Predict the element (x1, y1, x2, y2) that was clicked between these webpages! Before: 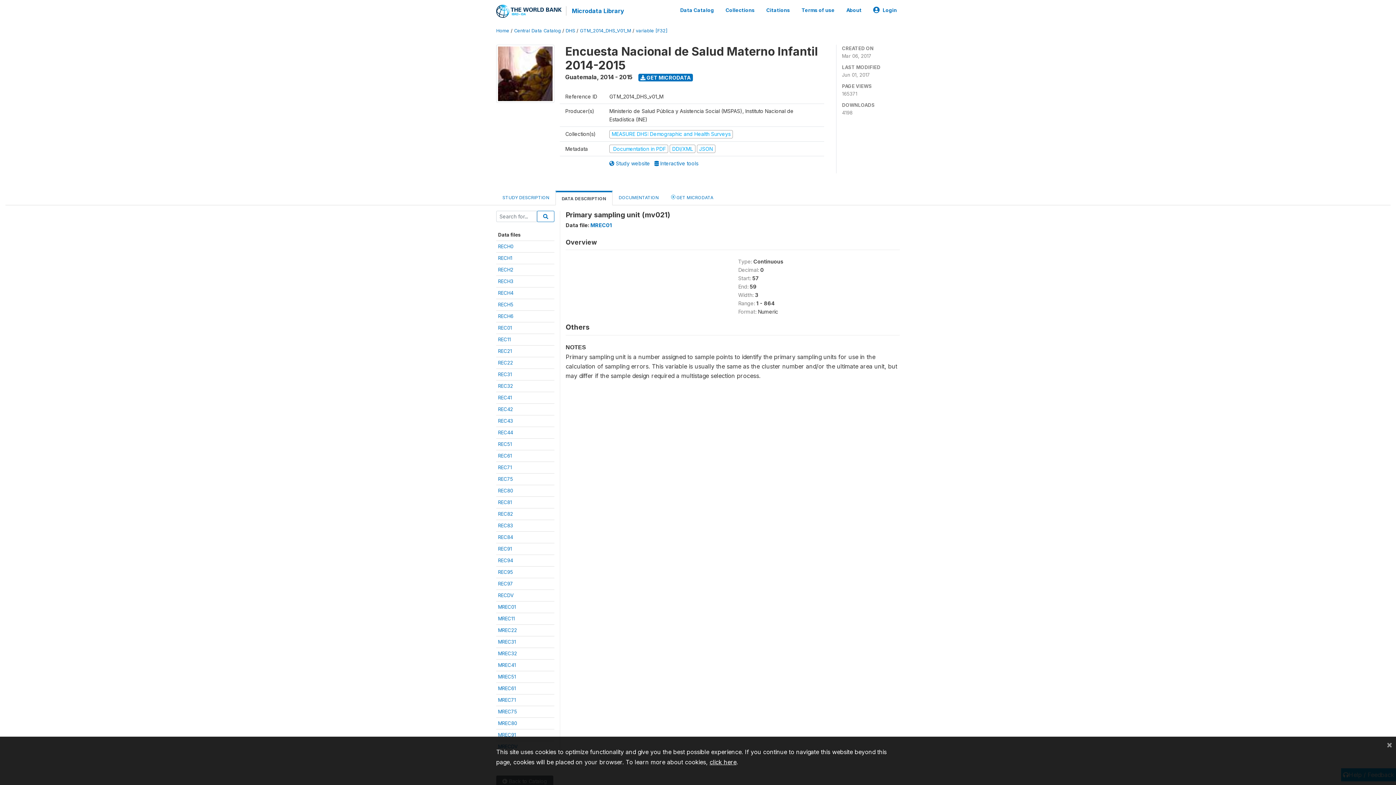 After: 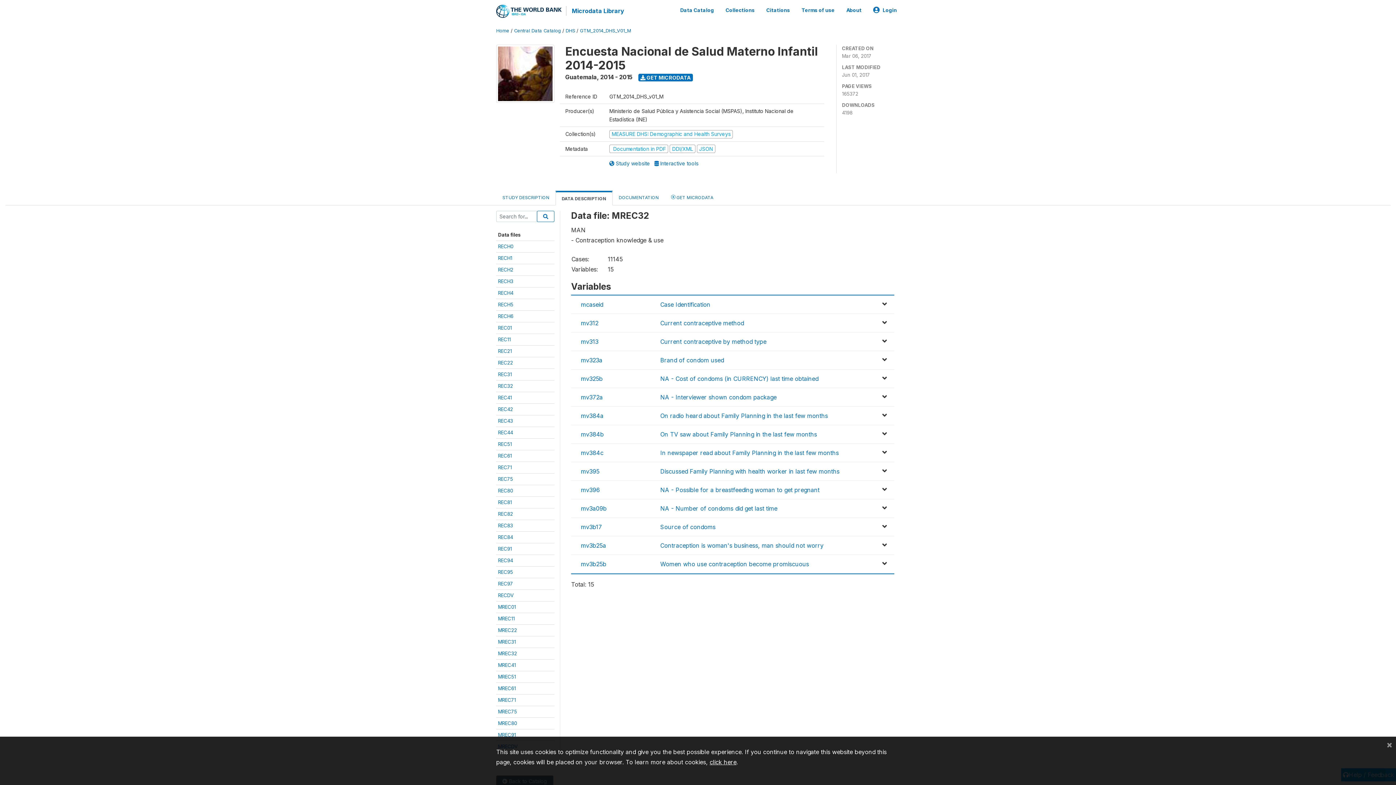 Action: label: MREC32 bbox: (498, 650, 517, 656)